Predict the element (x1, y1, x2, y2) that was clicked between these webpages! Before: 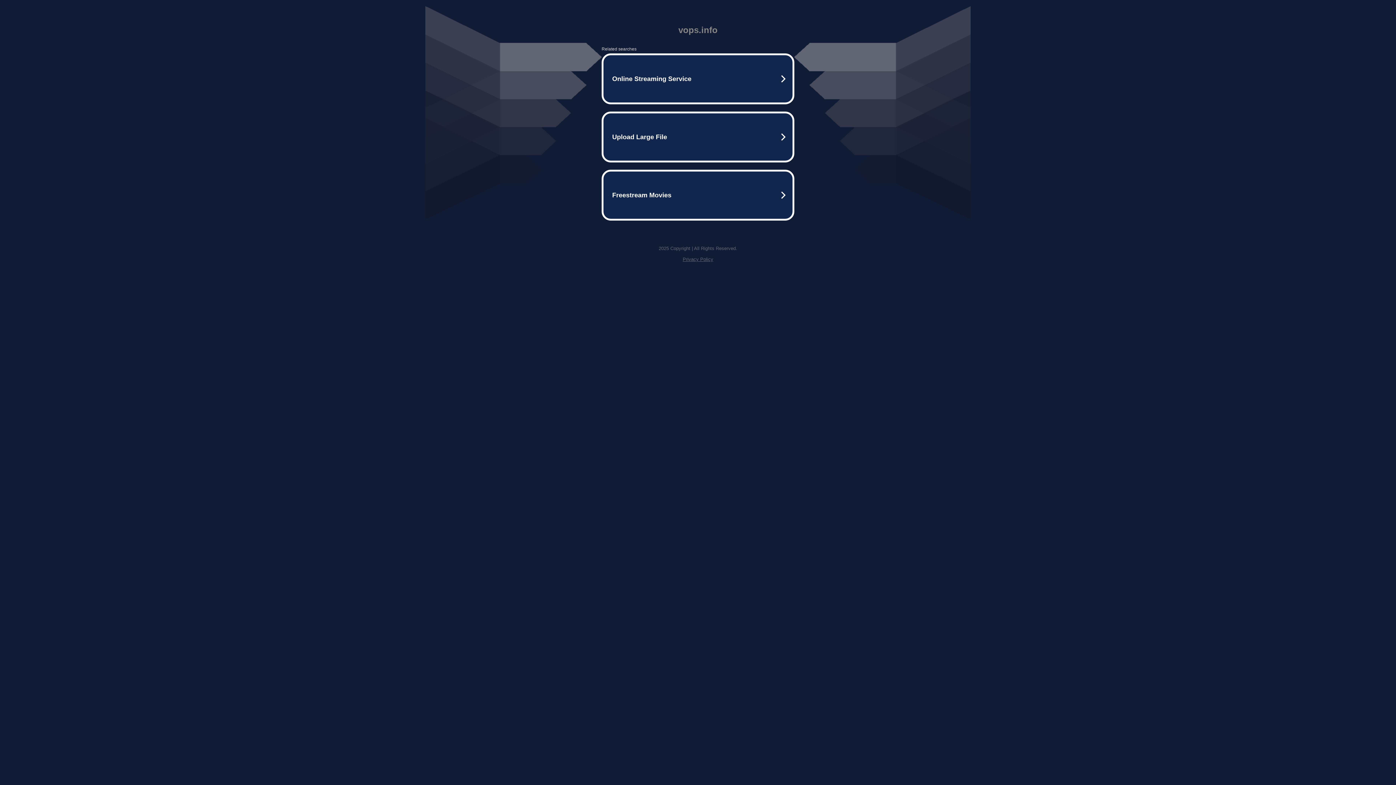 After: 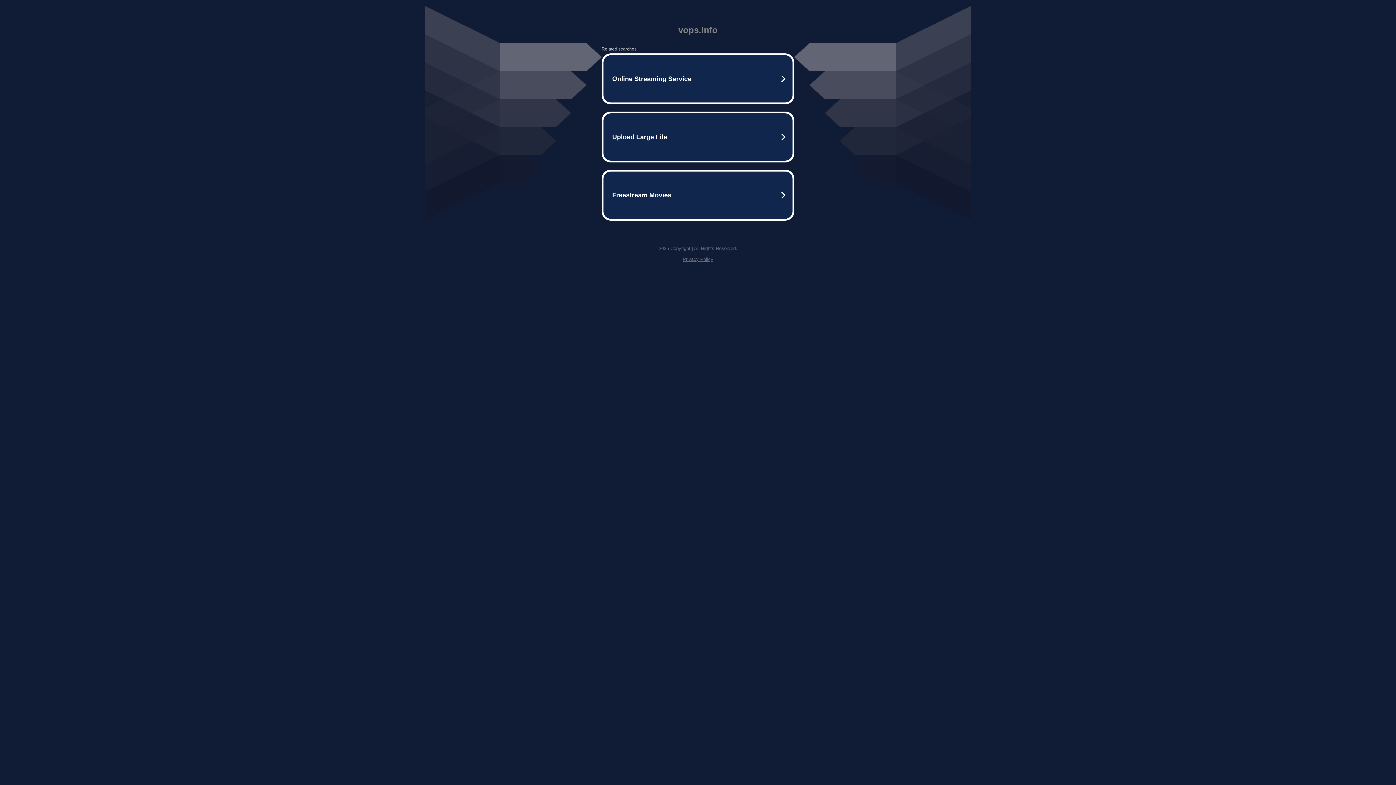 Action: bbox: (682, 256, 713, 262) label: Privacy Policy